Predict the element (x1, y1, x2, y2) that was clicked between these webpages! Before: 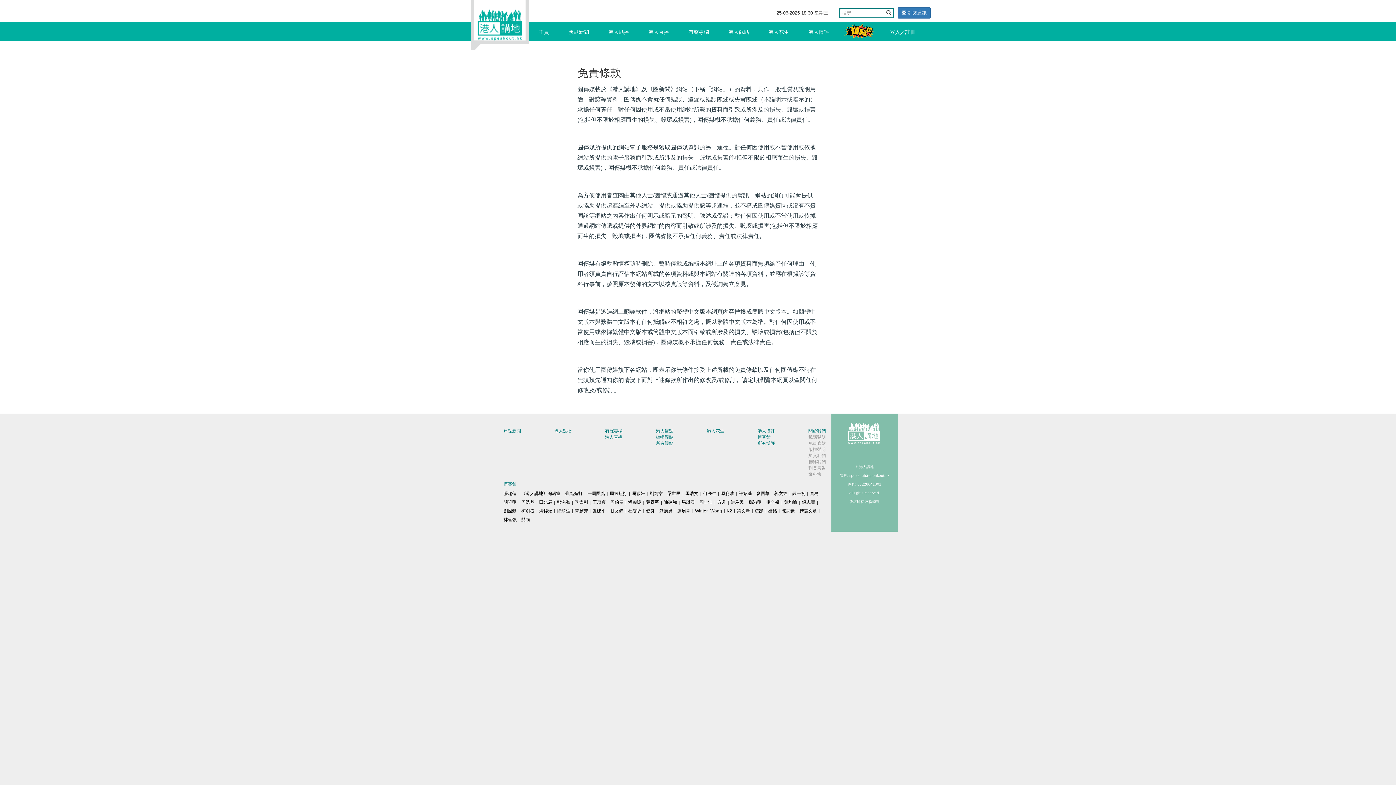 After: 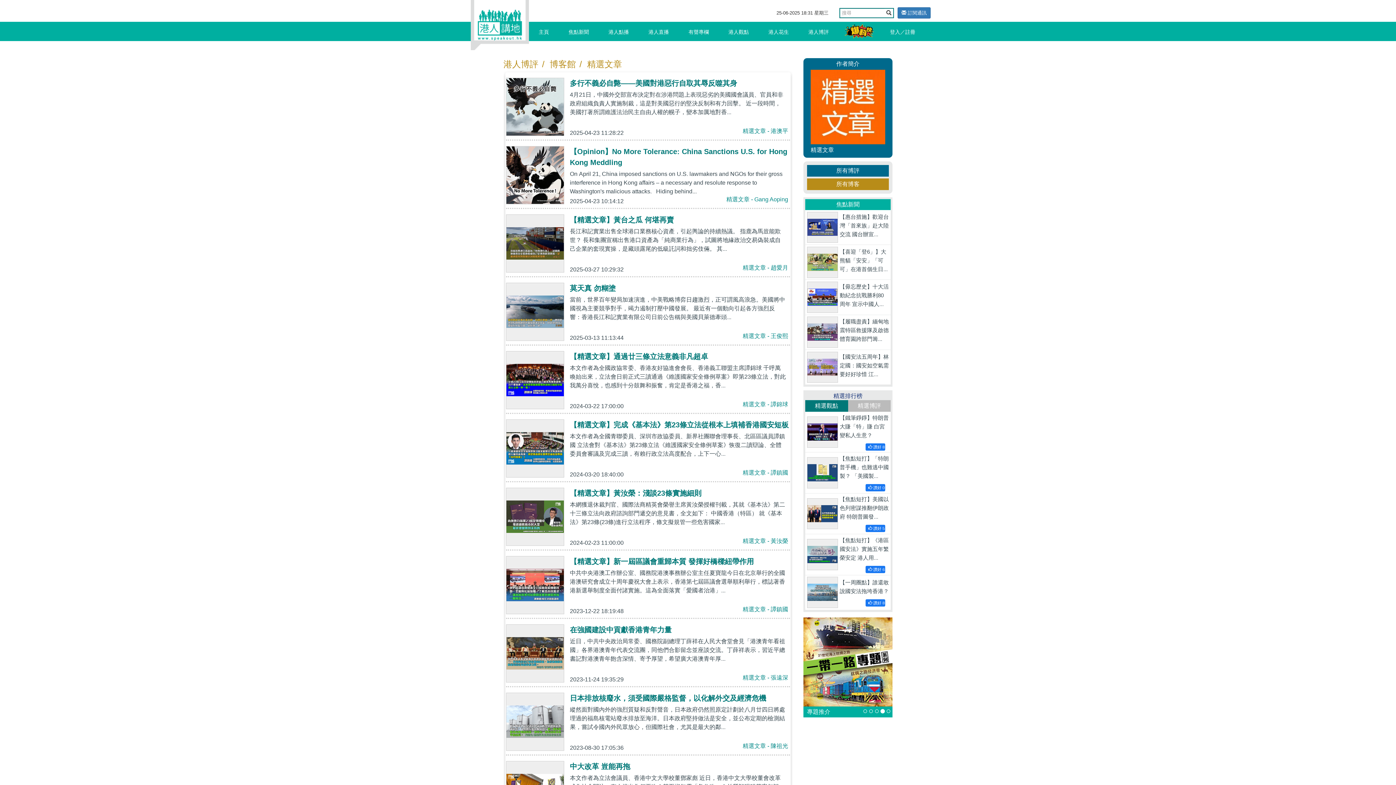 Action: label: 精選文章 bbox: (799, 508, 817, 513)